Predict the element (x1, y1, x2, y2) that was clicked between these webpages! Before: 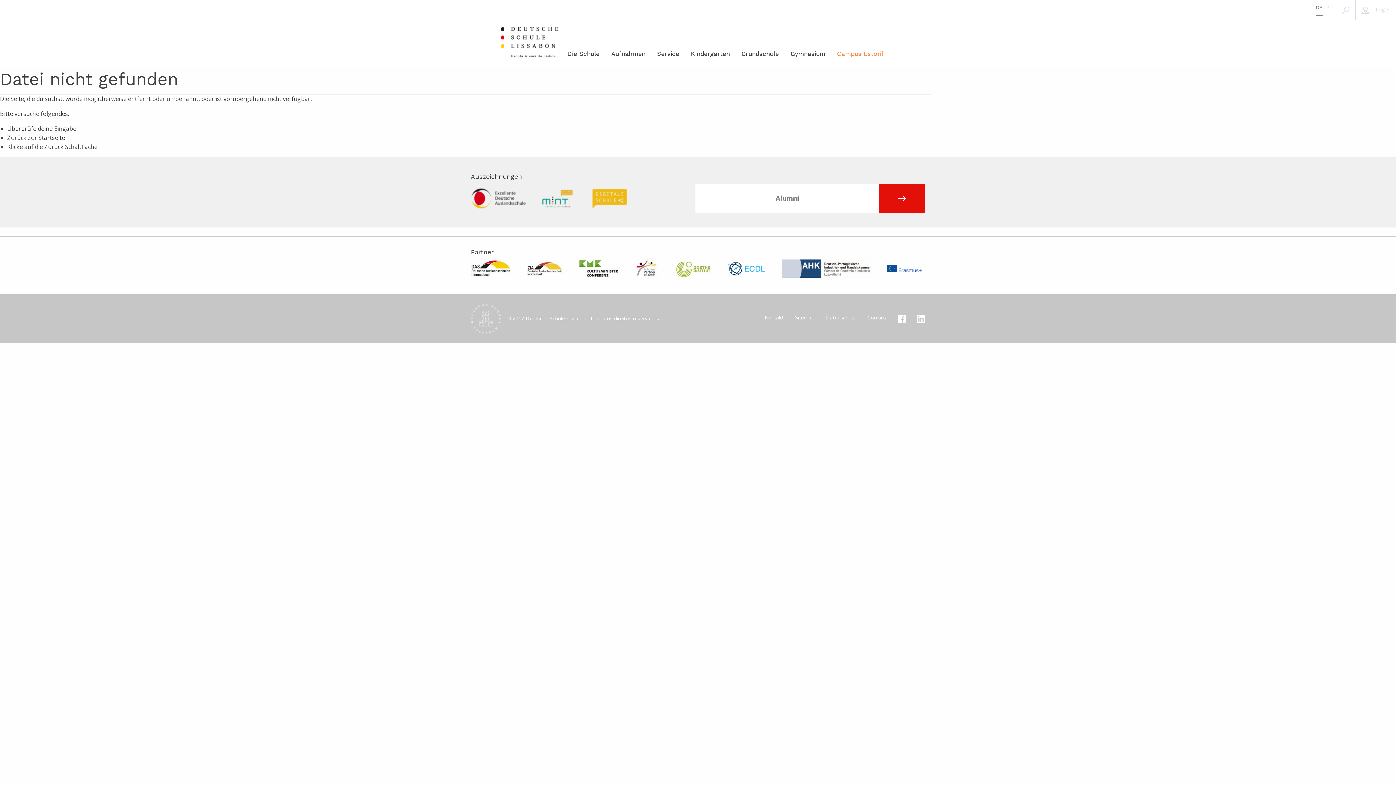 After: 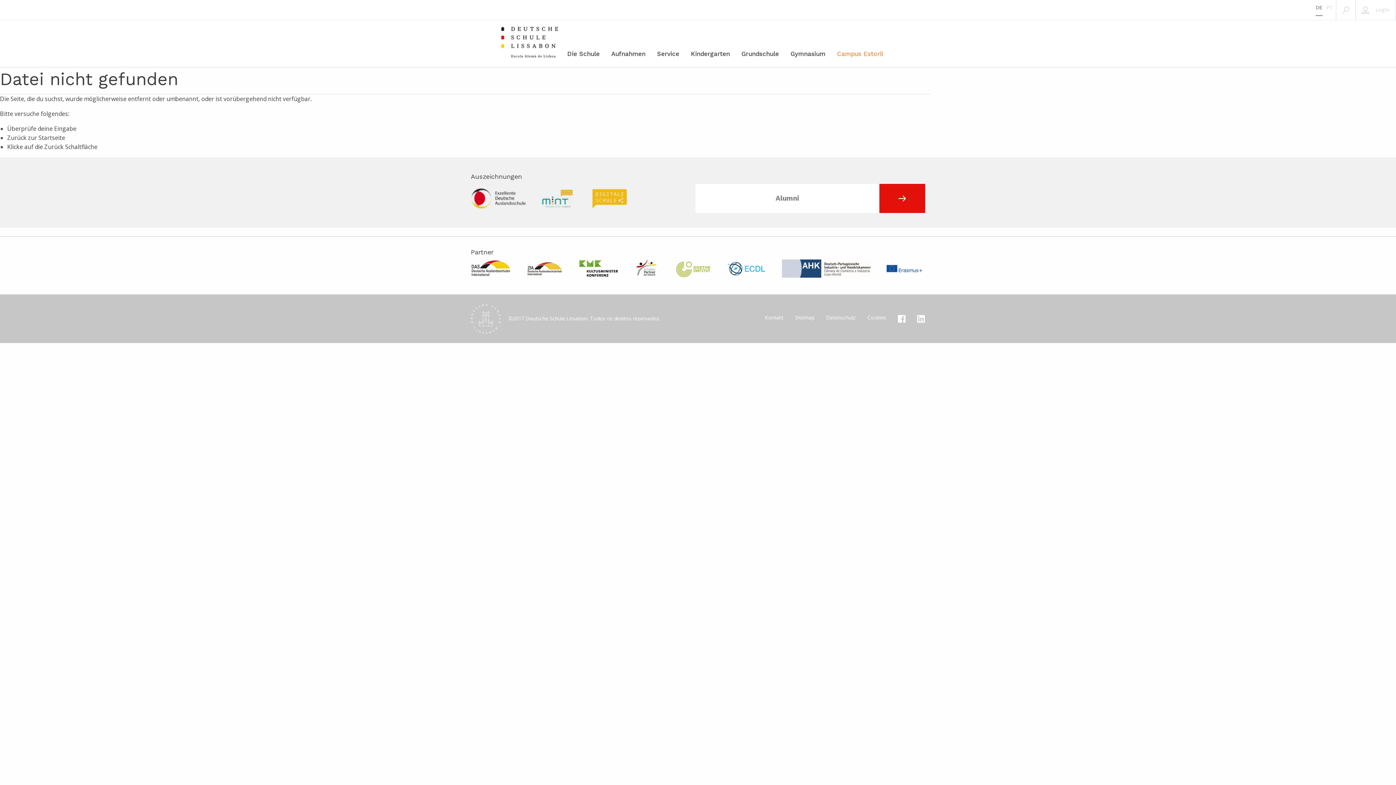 Action: bbox: (634, 264, 659, 272)